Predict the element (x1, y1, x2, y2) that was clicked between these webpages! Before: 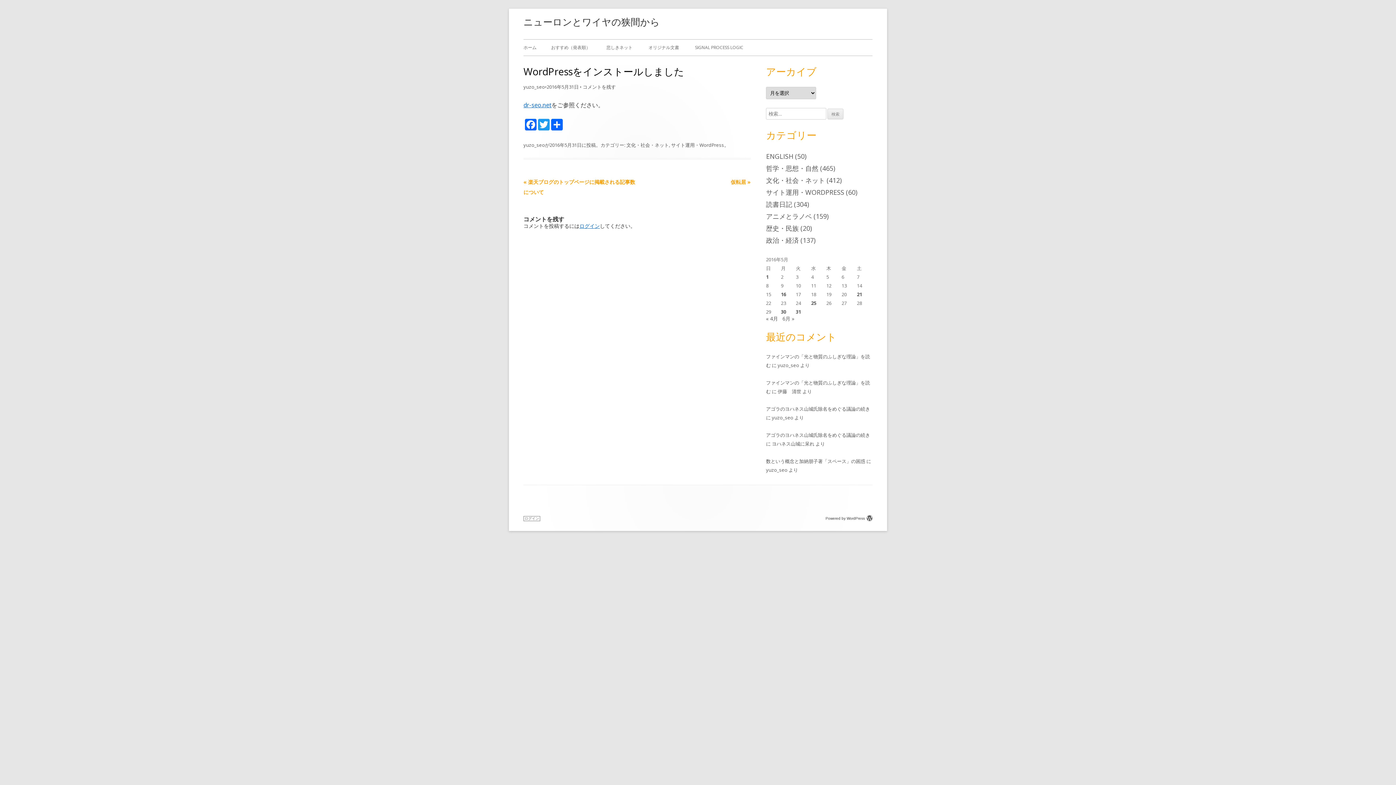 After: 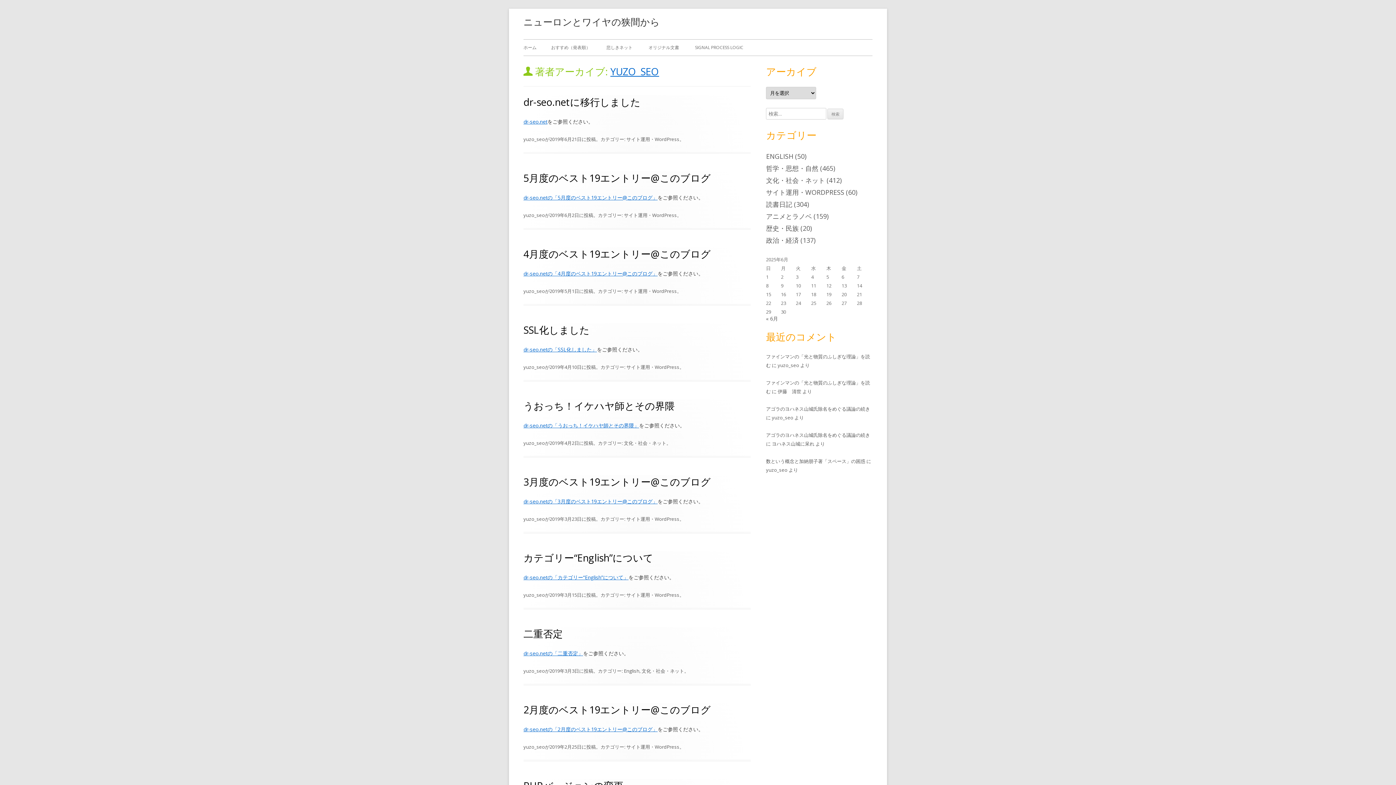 Action: label: yuzo_seo bbox: (523, 141, 545, 148)